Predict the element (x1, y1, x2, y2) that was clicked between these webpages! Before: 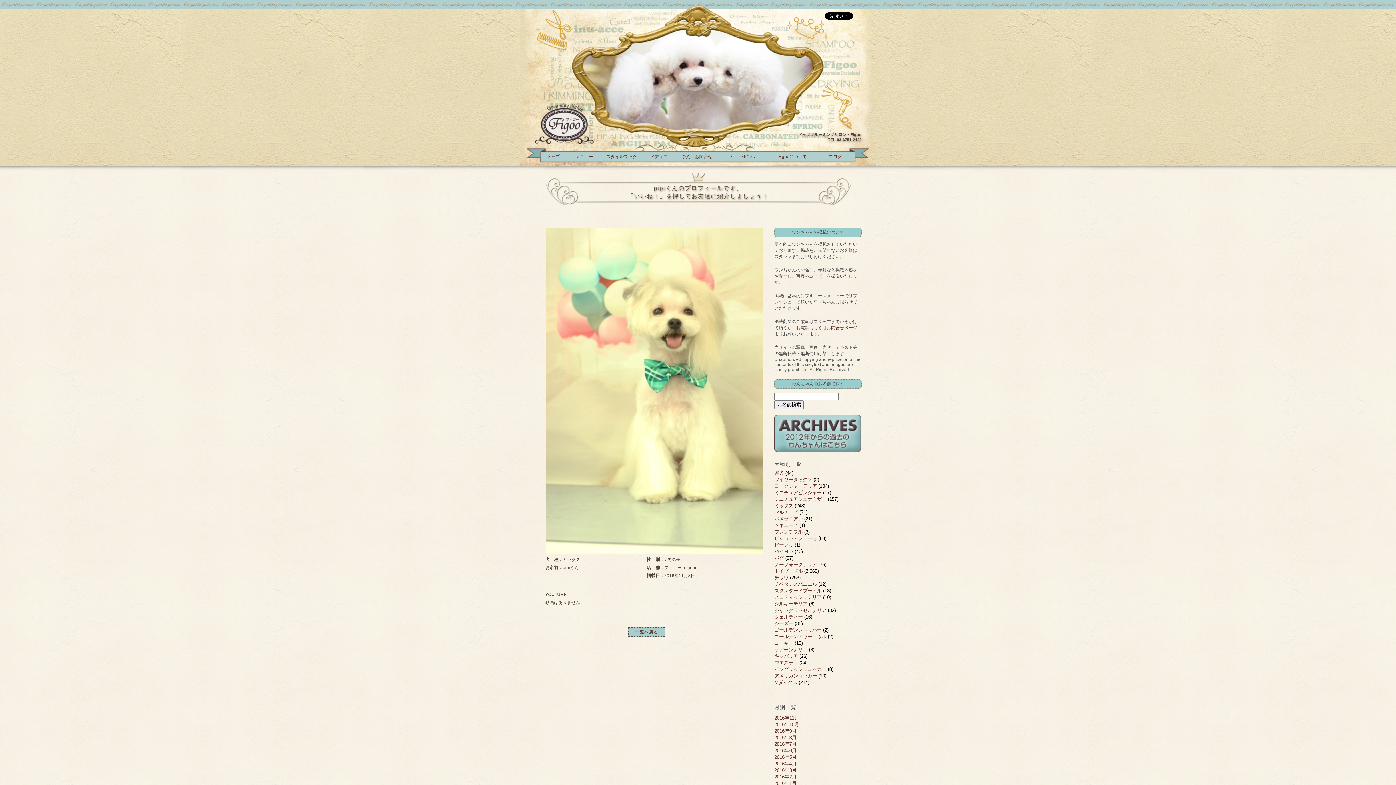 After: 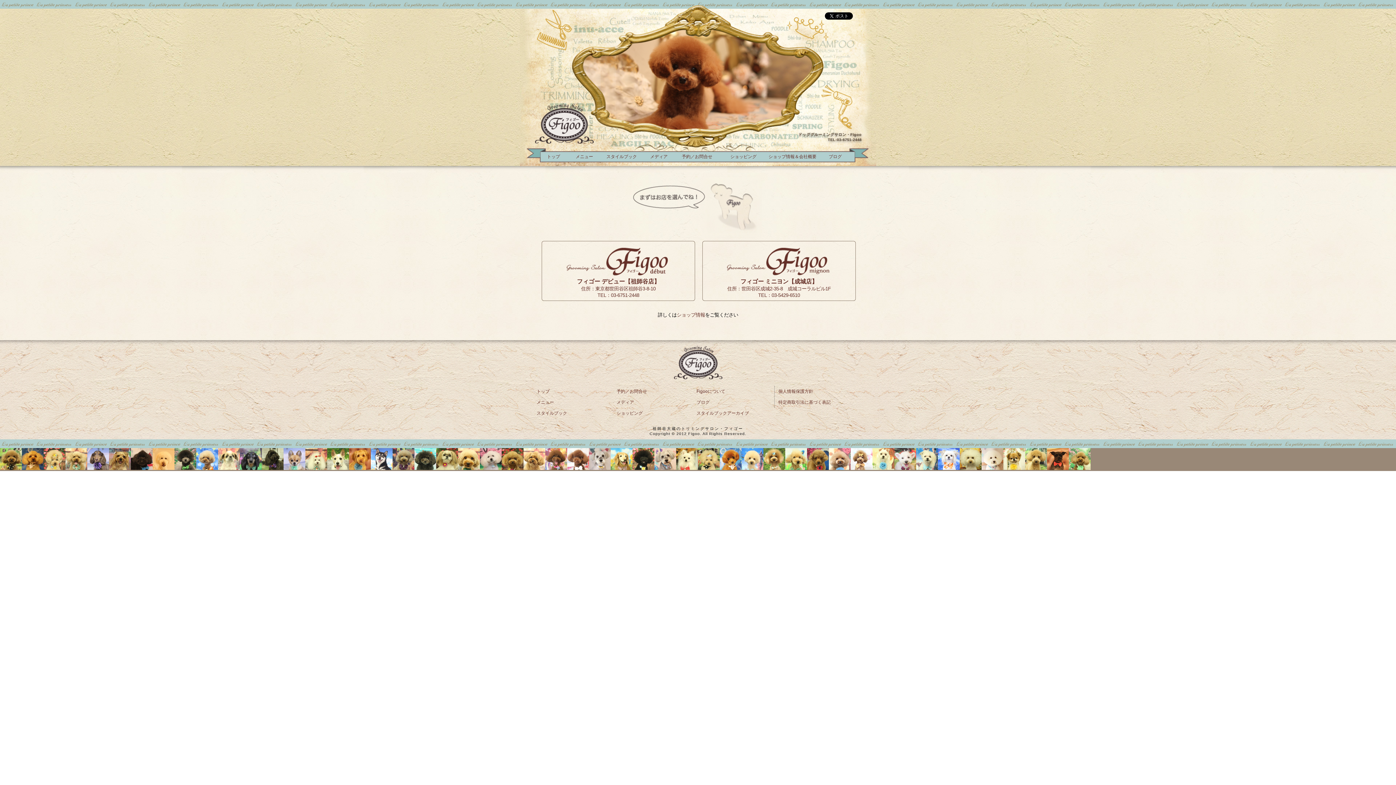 Action: bbox: (674, 153, 720, 162) label: 予約／お問合せ